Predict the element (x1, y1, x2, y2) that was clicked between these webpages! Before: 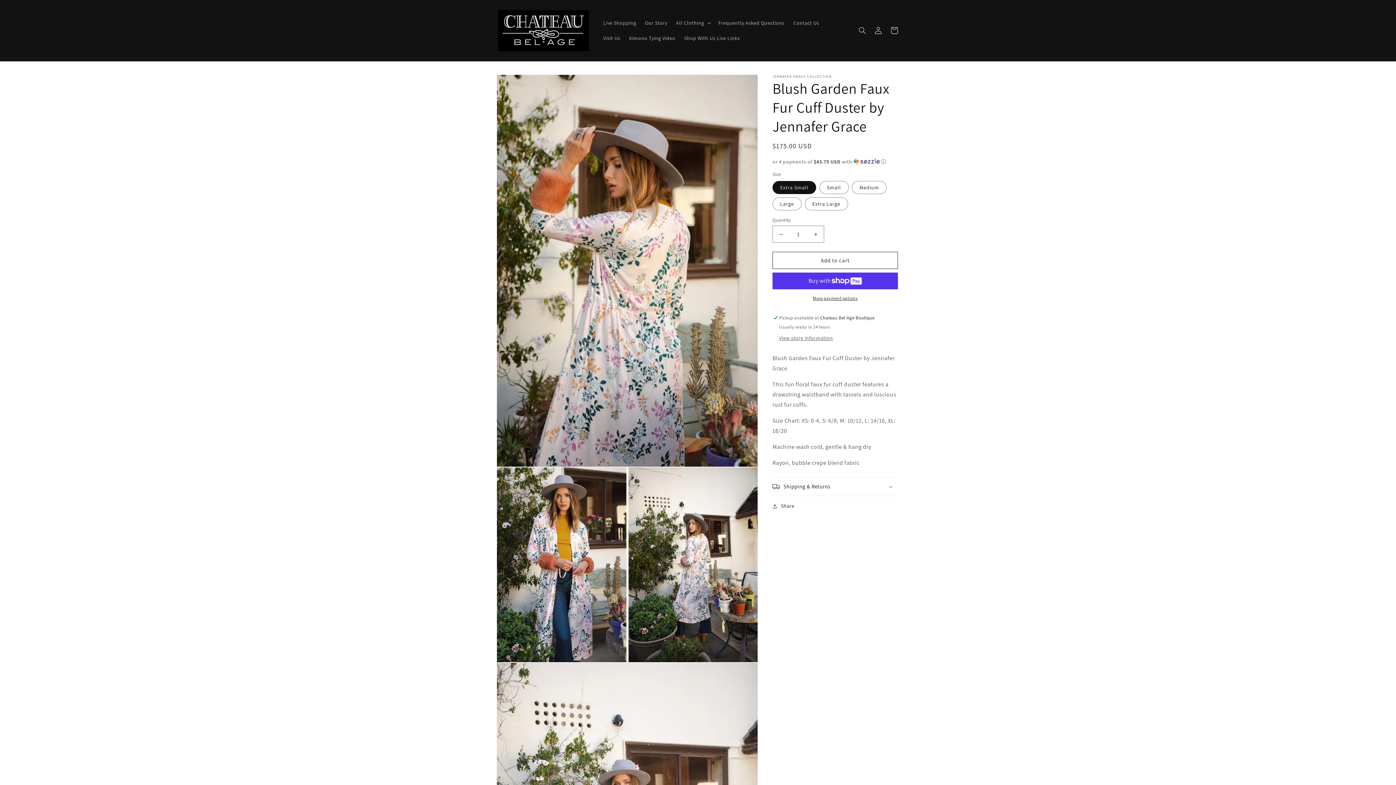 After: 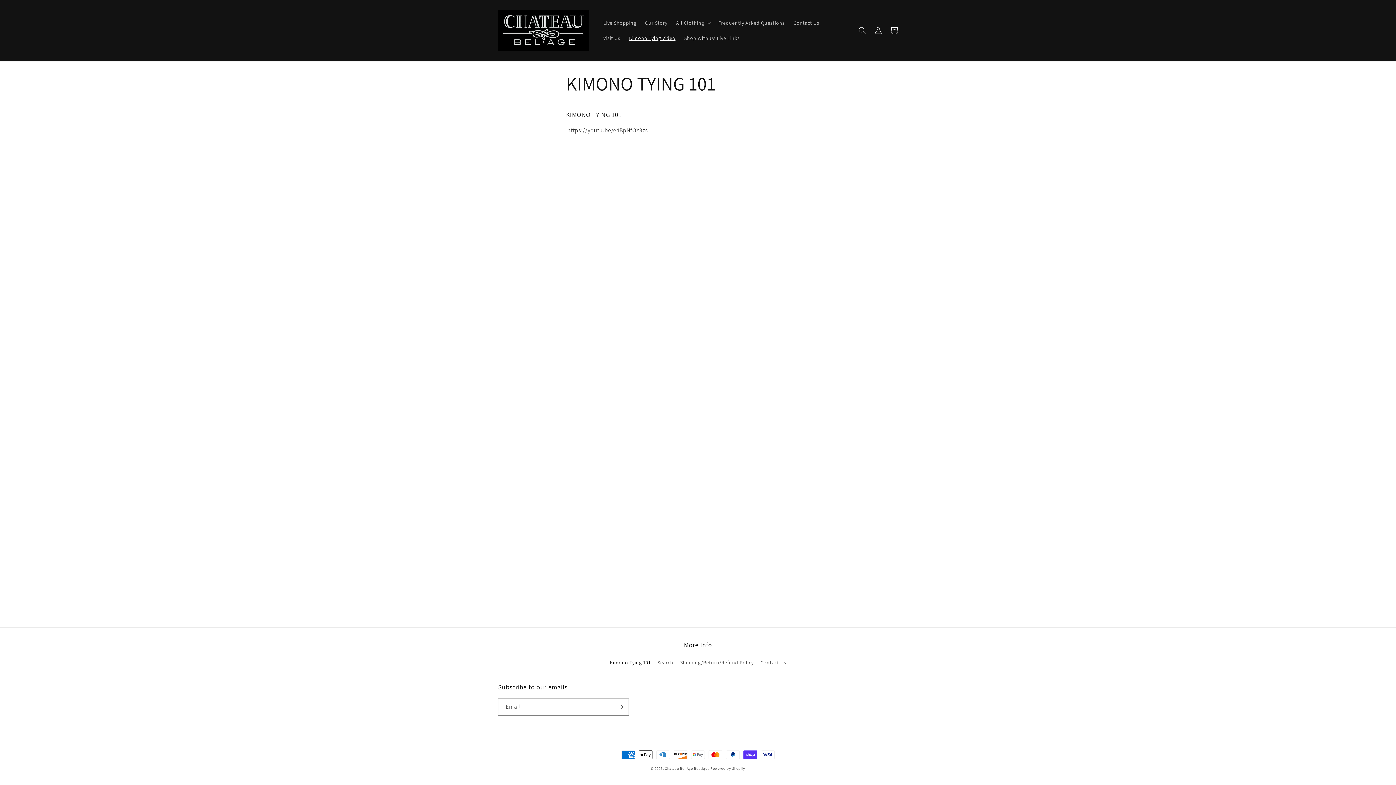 Action: label: Kimono Tying Video bbox: (624, 30, 680, 45)